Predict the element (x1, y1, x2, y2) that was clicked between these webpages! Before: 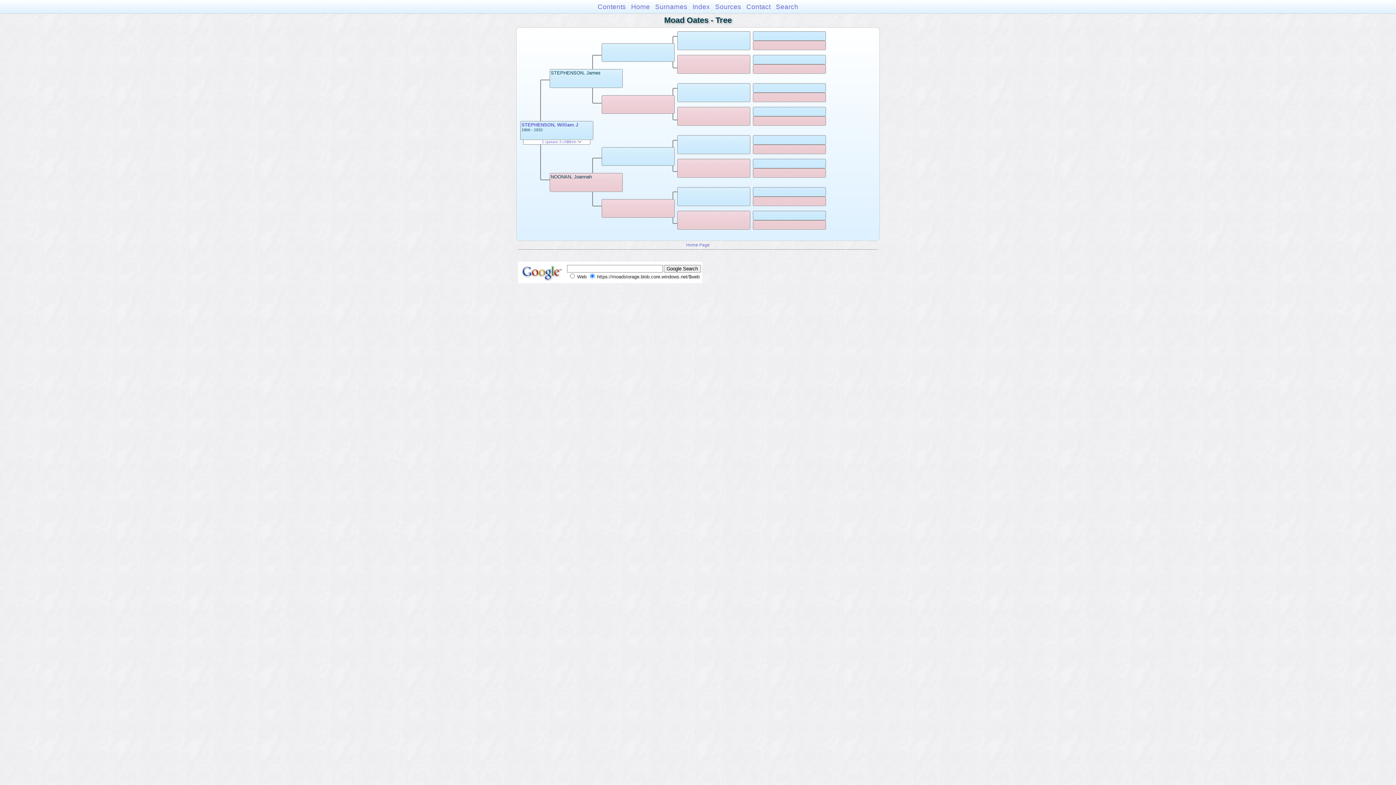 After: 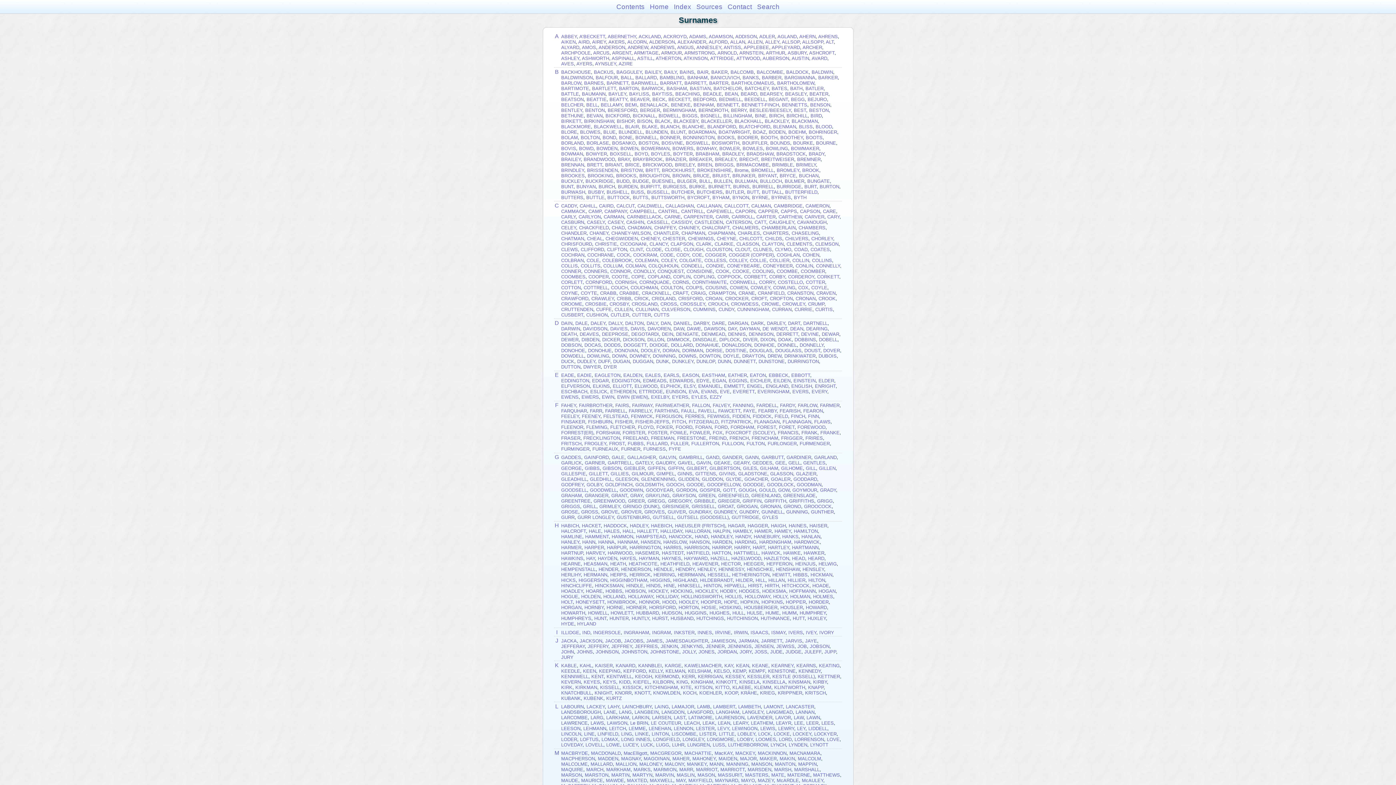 Action: bbox: (655, 2, 687, 10) label: Surnames